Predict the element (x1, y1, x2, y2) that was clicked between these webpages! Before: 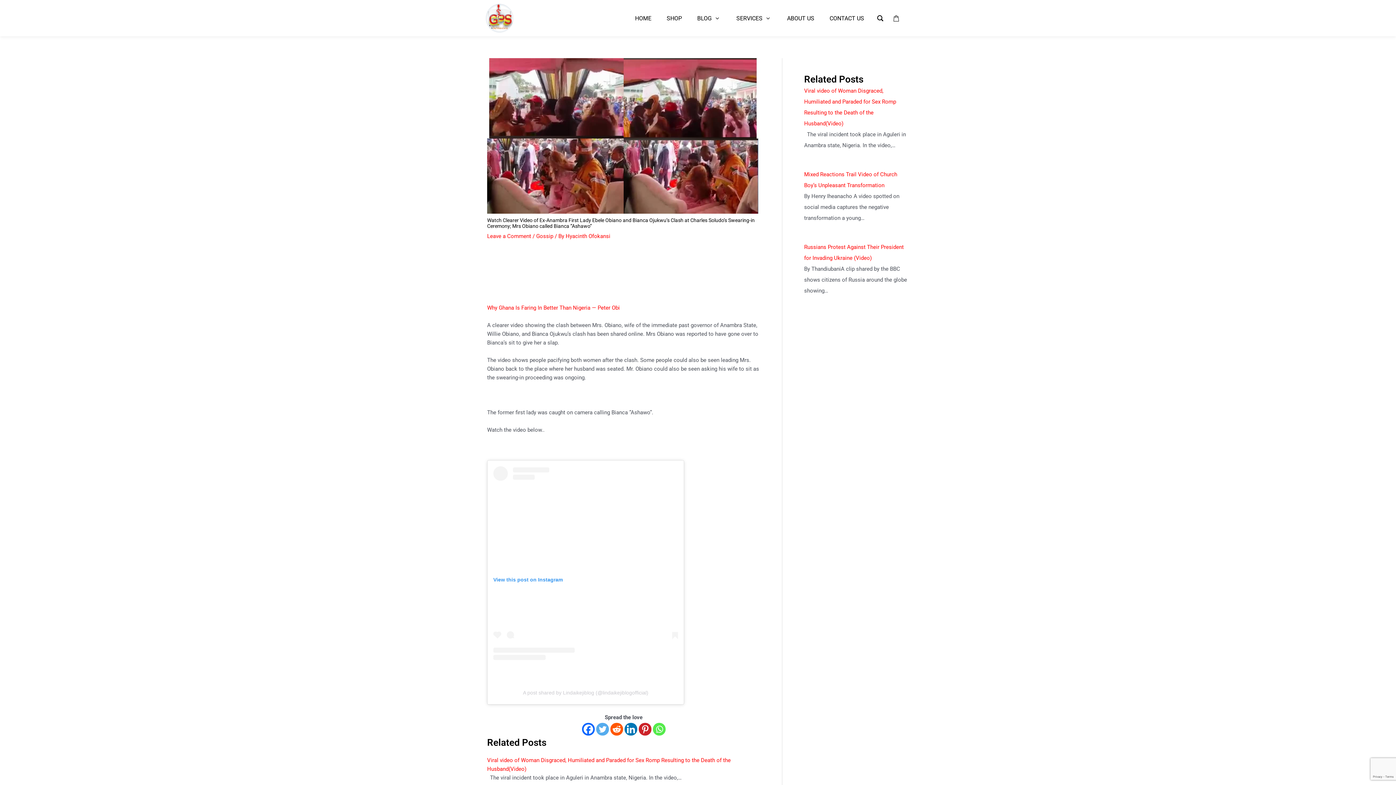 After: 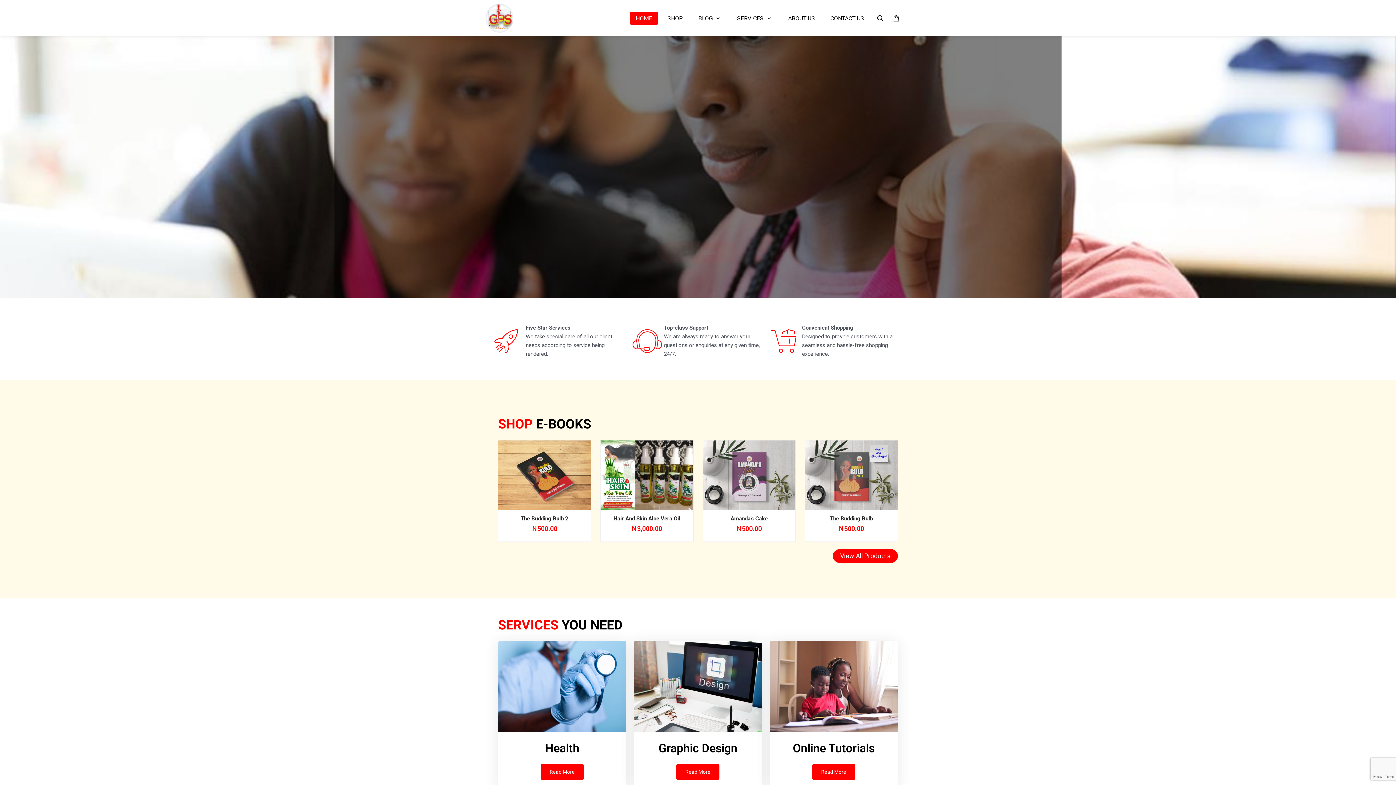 Action: bbox: (629, 11, 657, 24) label: HOME